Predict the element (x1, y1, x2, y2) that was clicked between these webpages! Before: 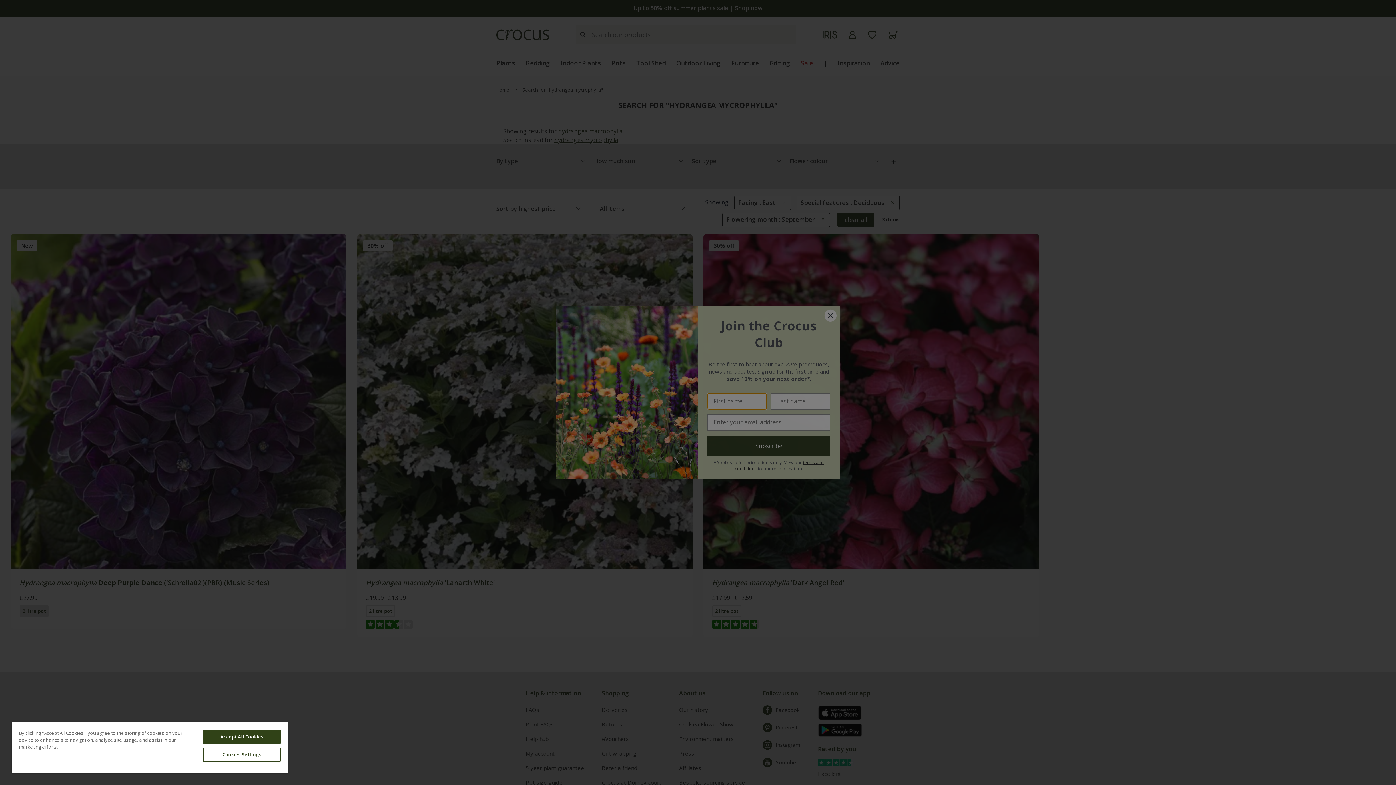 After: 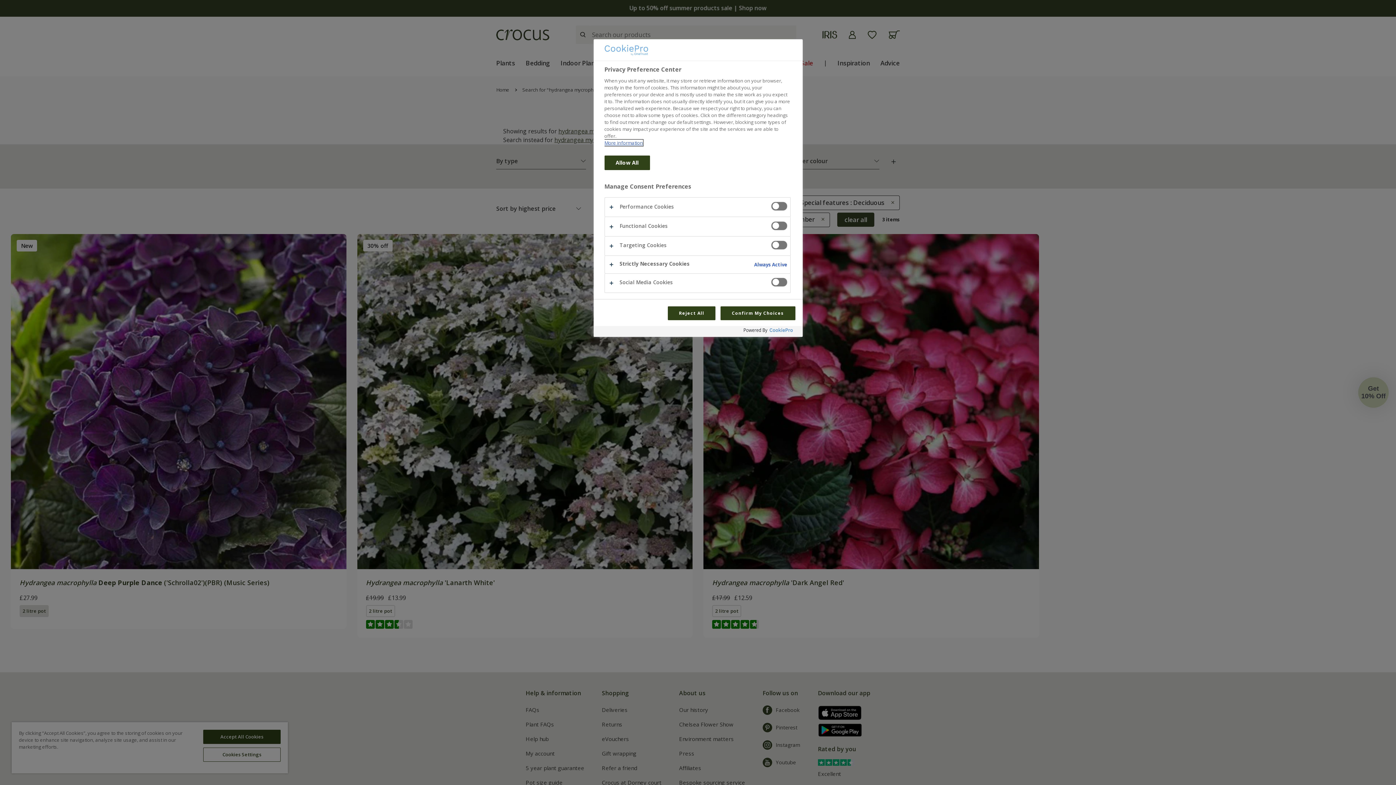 Action: bbox: (203, 748, 280, 762) label: Cookies Settings